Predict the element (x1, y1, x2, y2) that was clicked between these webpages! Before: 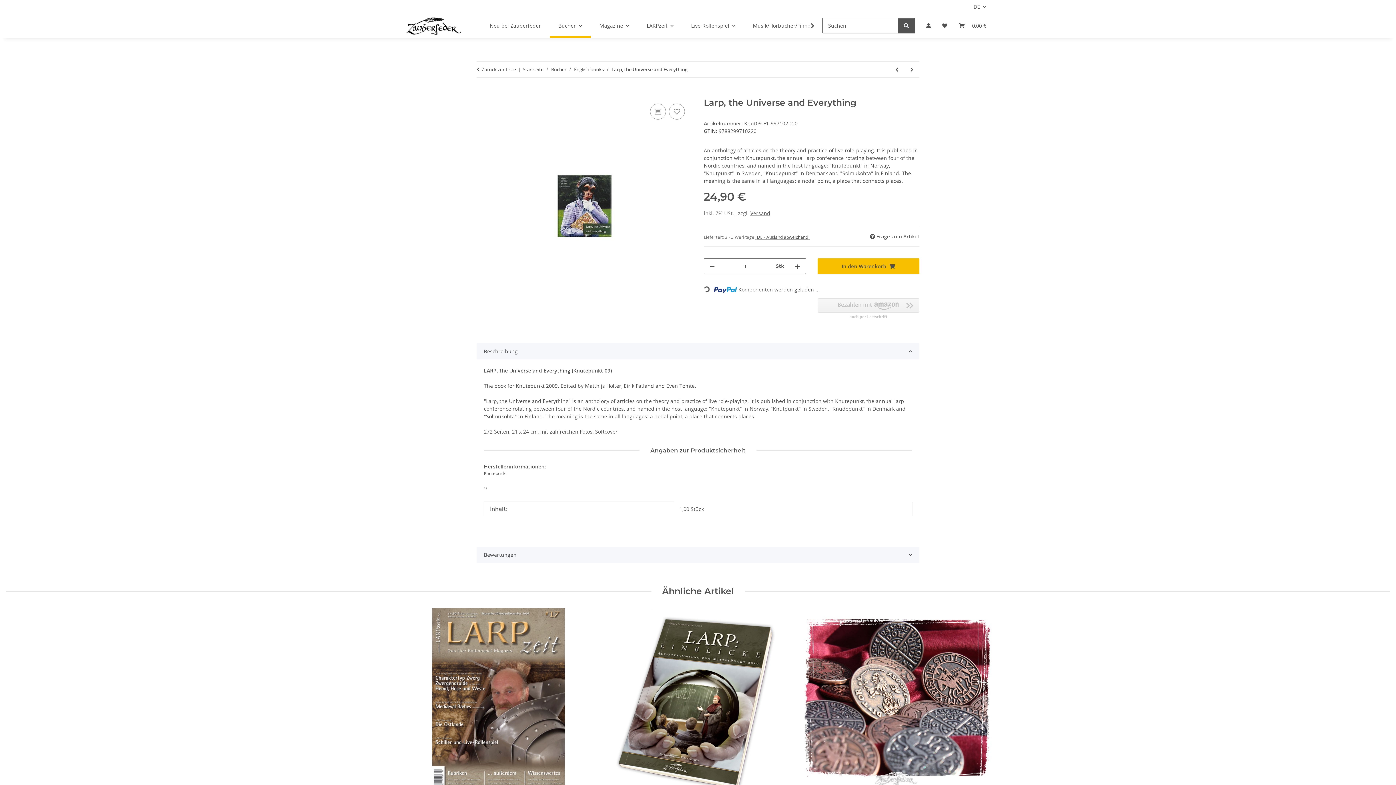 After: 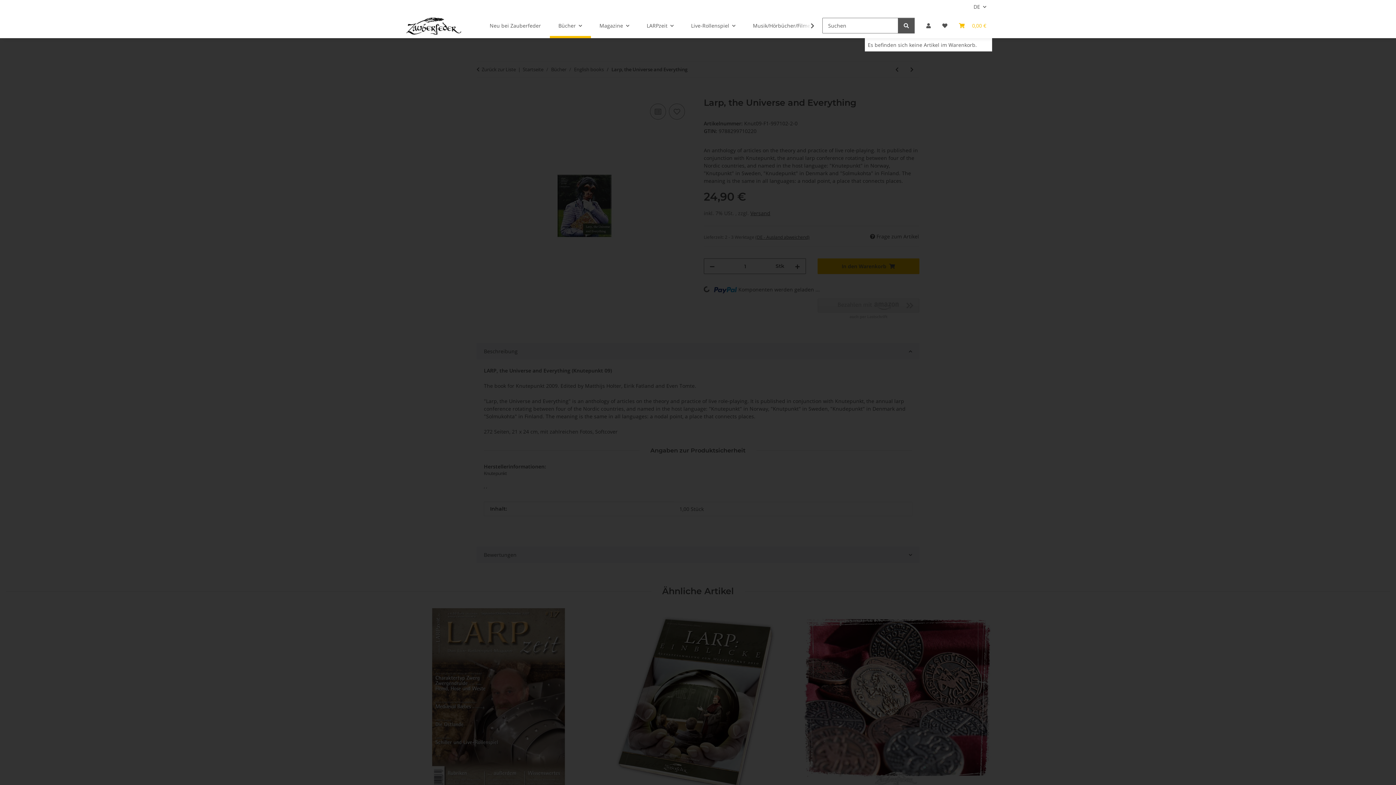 Action: bbox: (953, 13, 992, 38) label: Warenkorb